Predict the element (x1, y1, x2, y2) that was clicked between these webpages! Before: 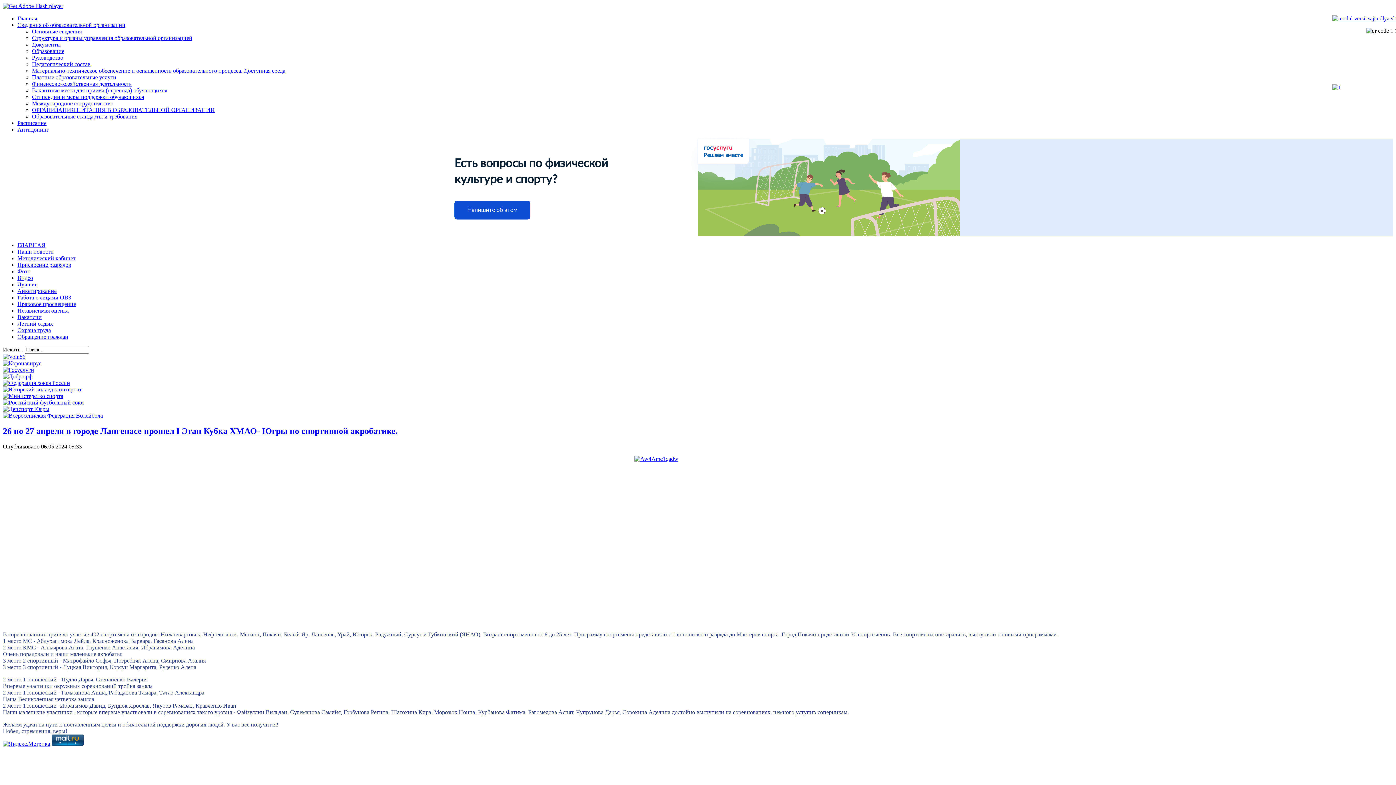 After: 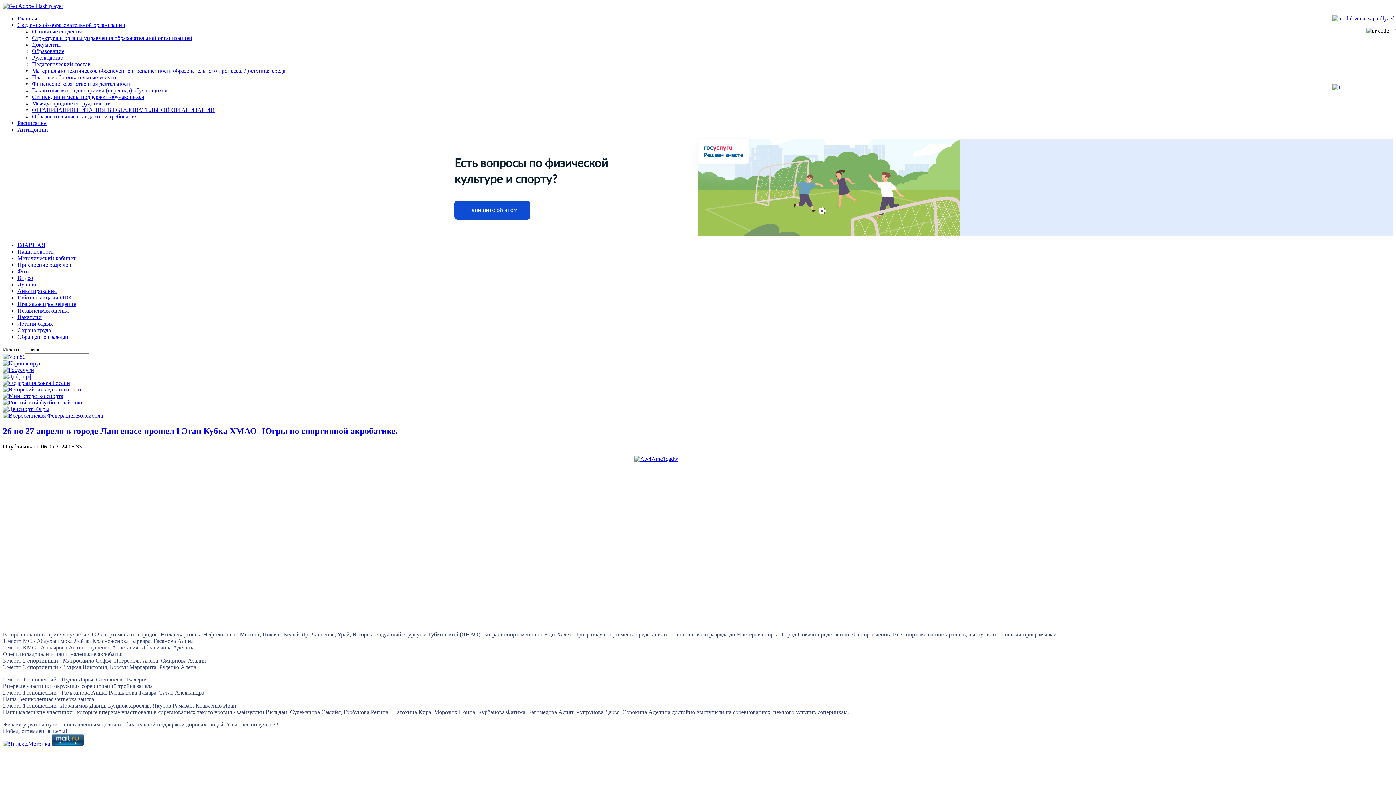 Action: bbox: (2, 455, 1393, 625)